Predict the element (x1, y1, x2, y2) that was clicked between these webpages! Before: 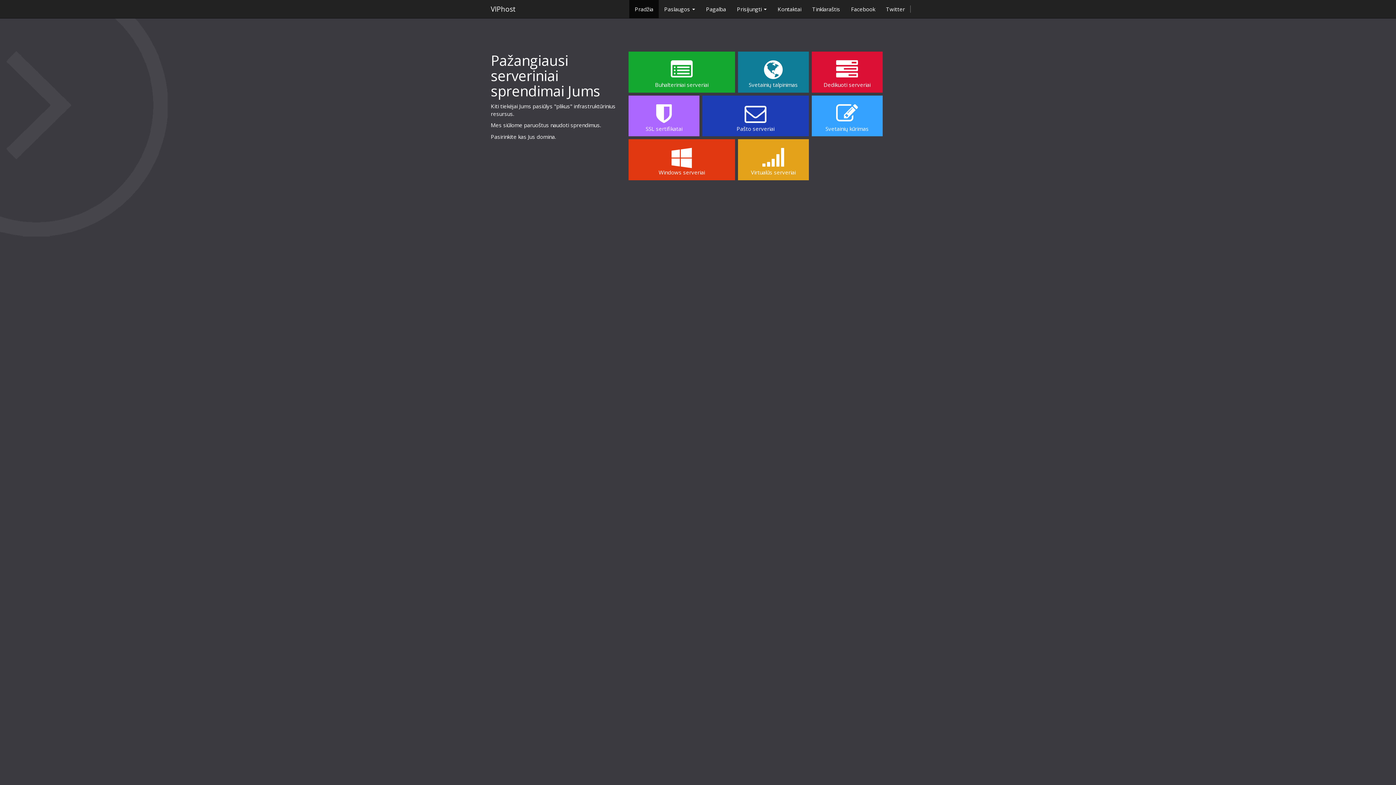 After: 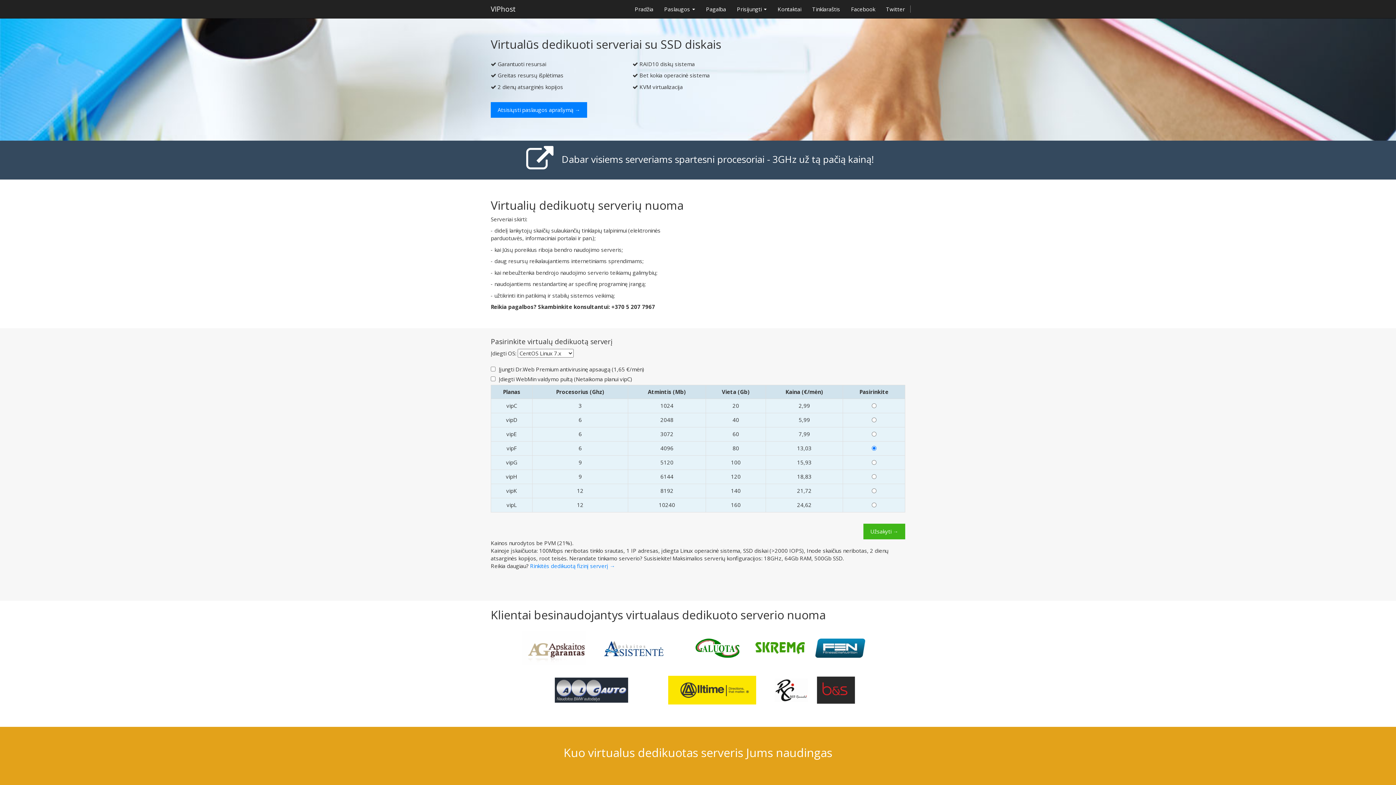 Action: label: 
Virtualūs serveriai bbox: (751, 159, 795, 176)